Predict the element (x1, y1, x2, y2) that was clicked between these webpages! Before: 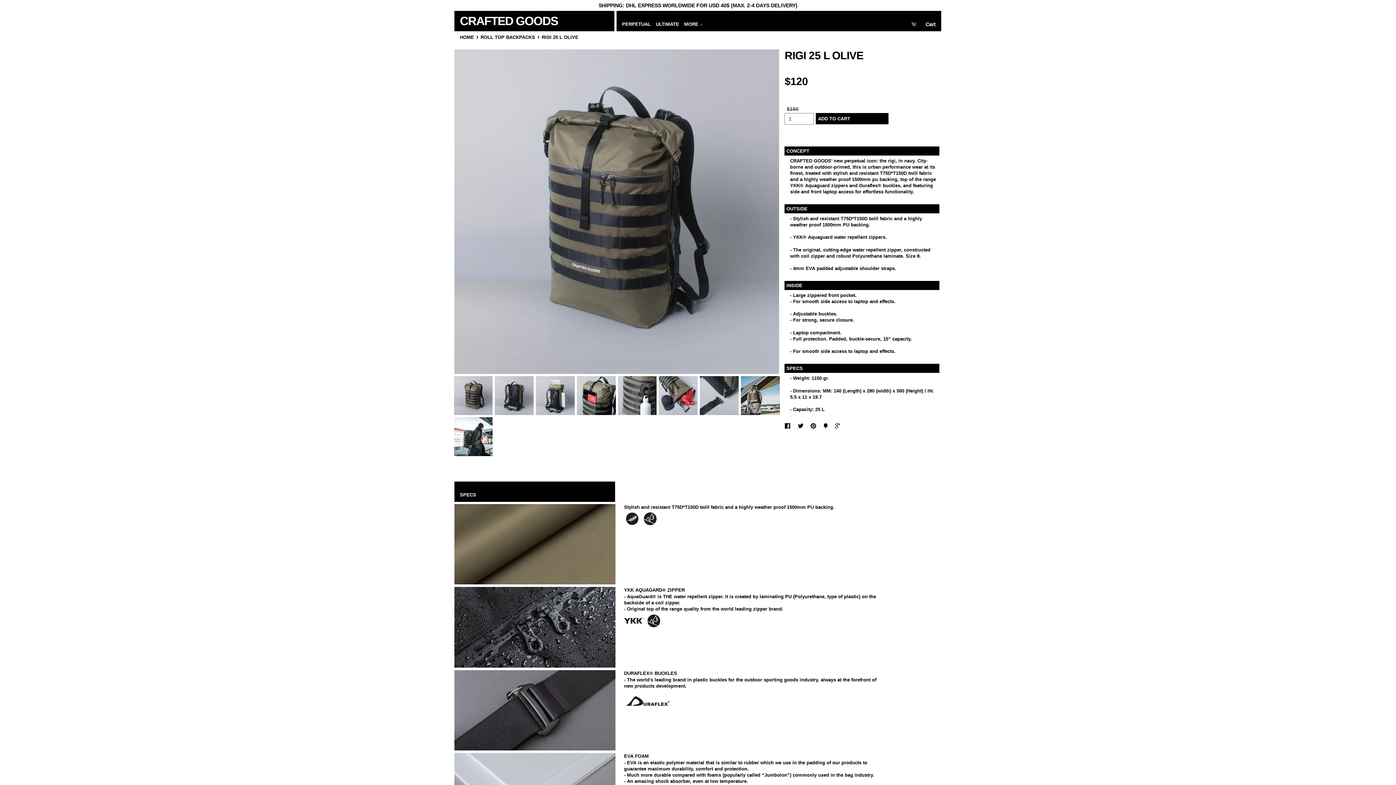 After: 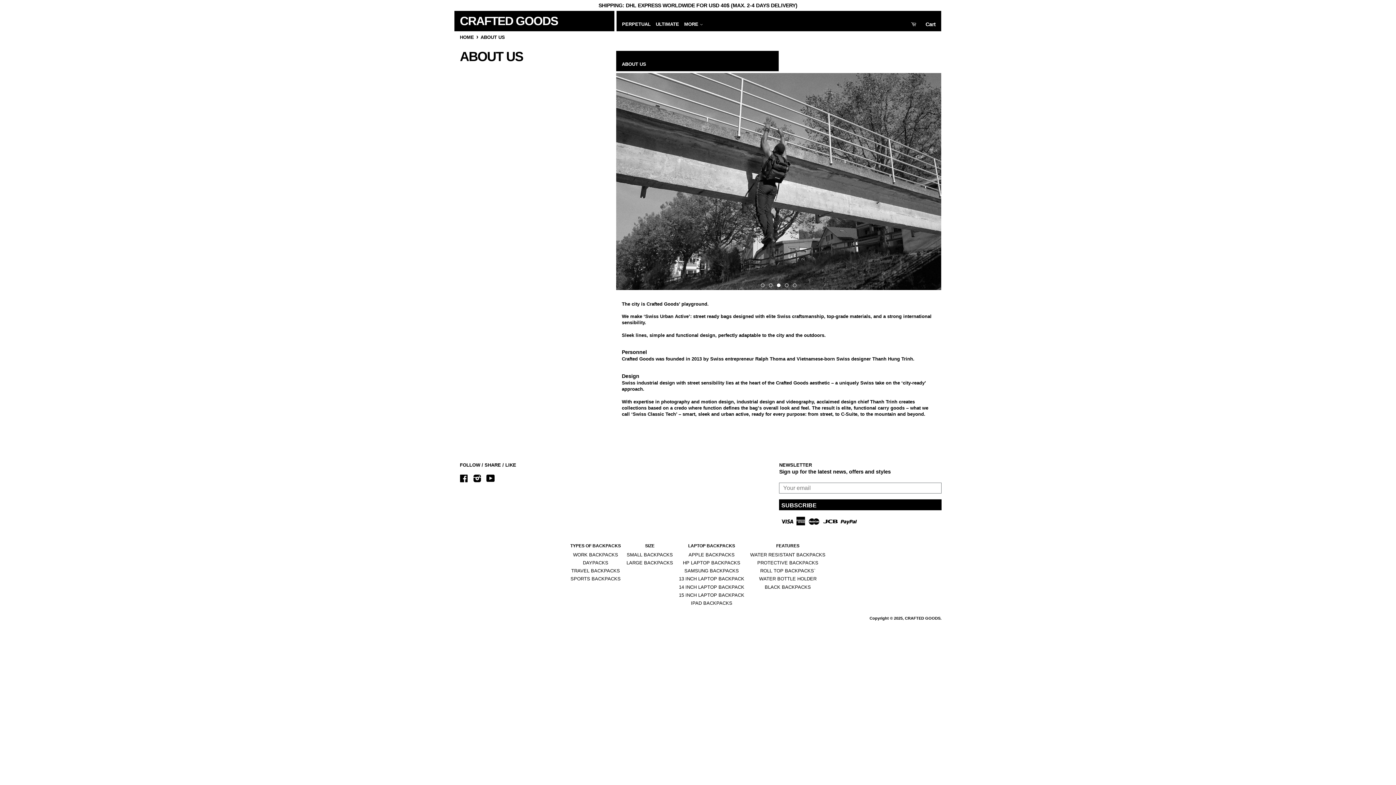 Action: bbox: (682, 17, 705, 31) label: MORE 